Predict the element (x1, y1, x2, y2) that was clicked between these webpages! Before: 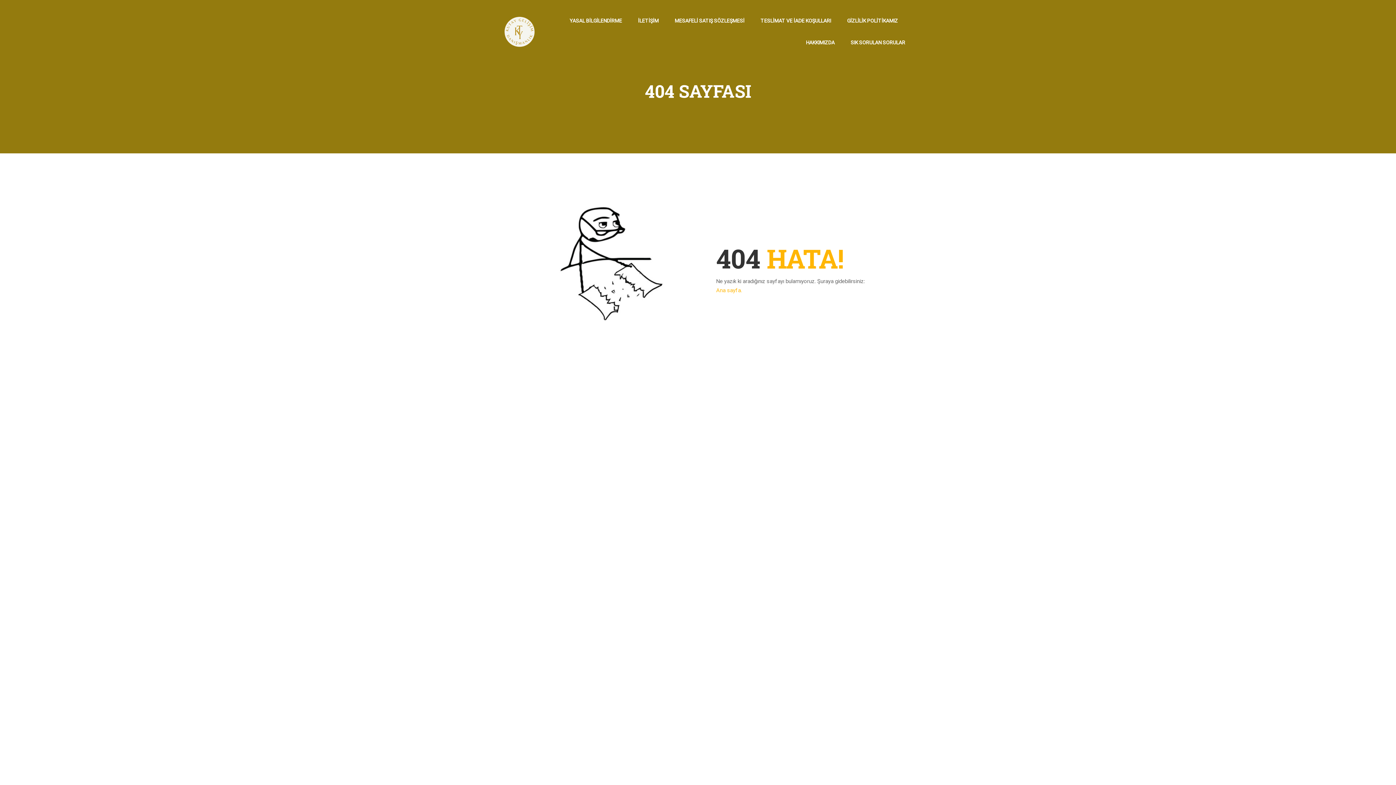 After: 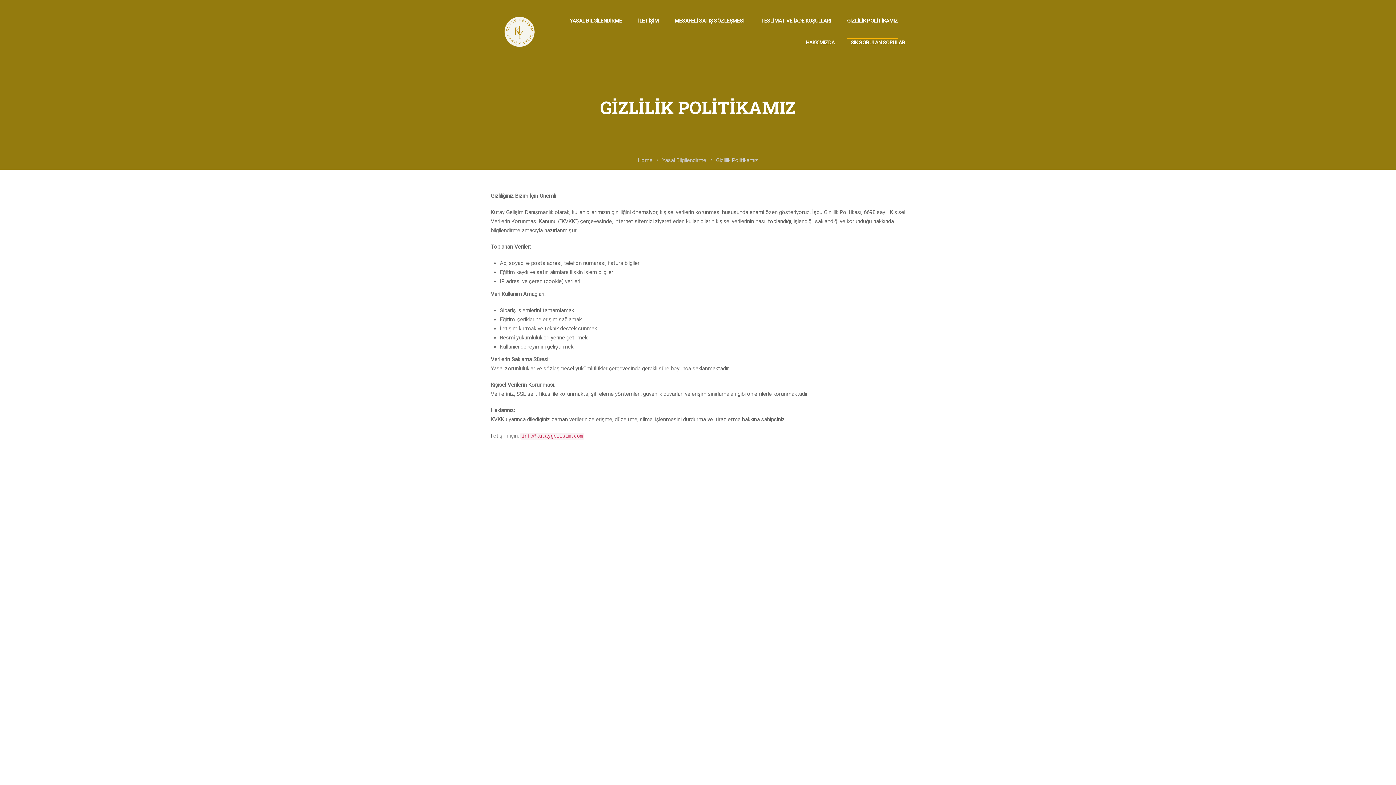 Action: bbox: (840, 9, 905, 31) label: GİZLİLİK POLİTİKAMIZ